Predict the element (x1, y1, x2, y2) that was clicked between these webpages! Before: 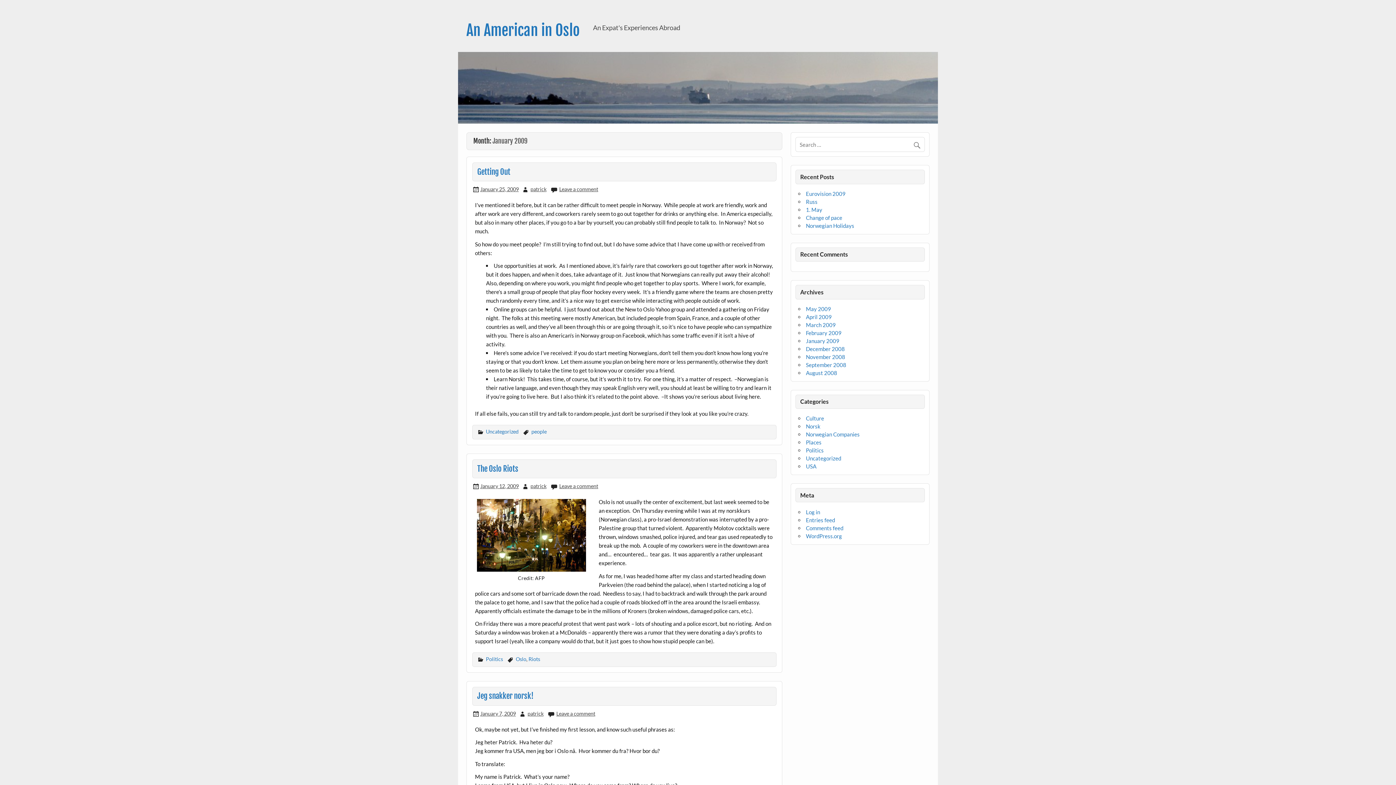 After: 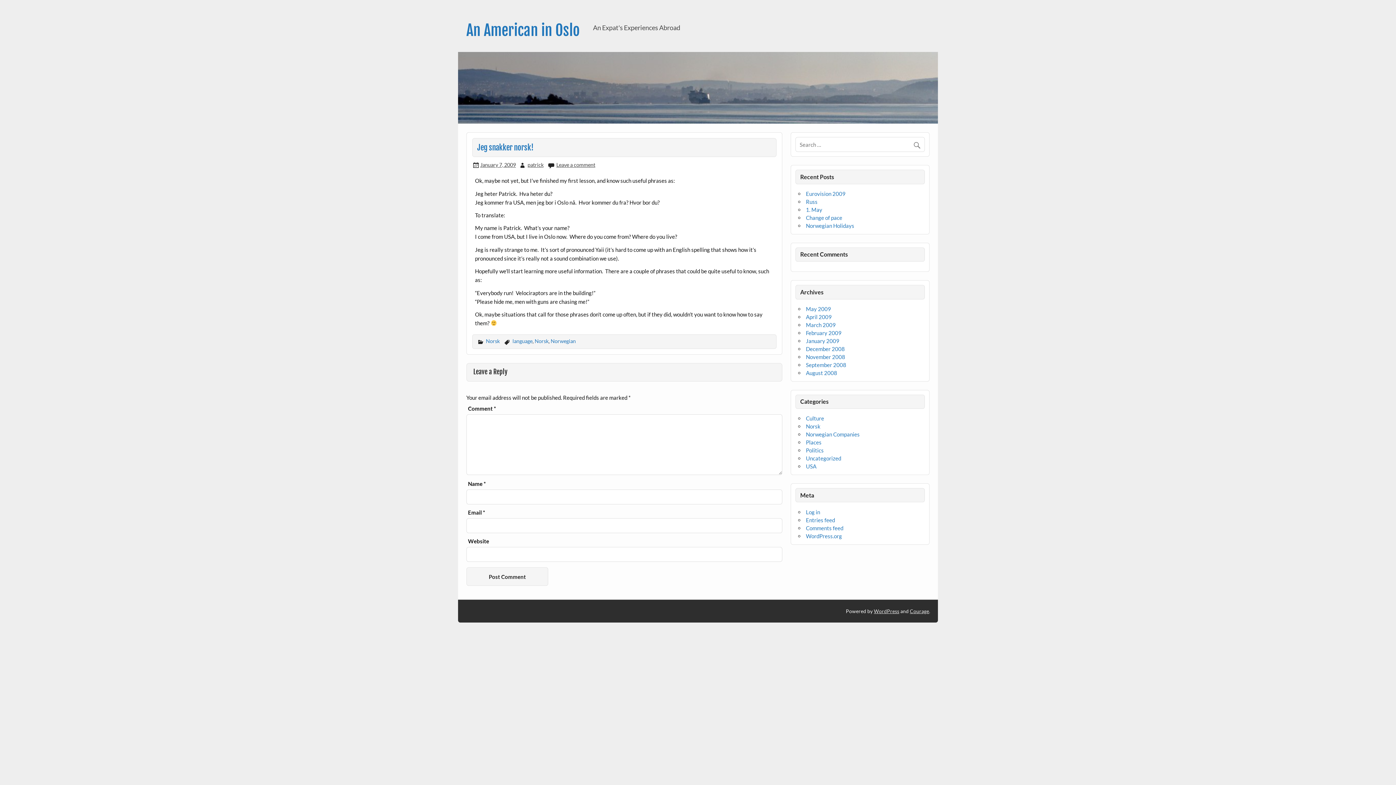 Action: bbox: (556, 710, 595, 717) label: Leave a comment